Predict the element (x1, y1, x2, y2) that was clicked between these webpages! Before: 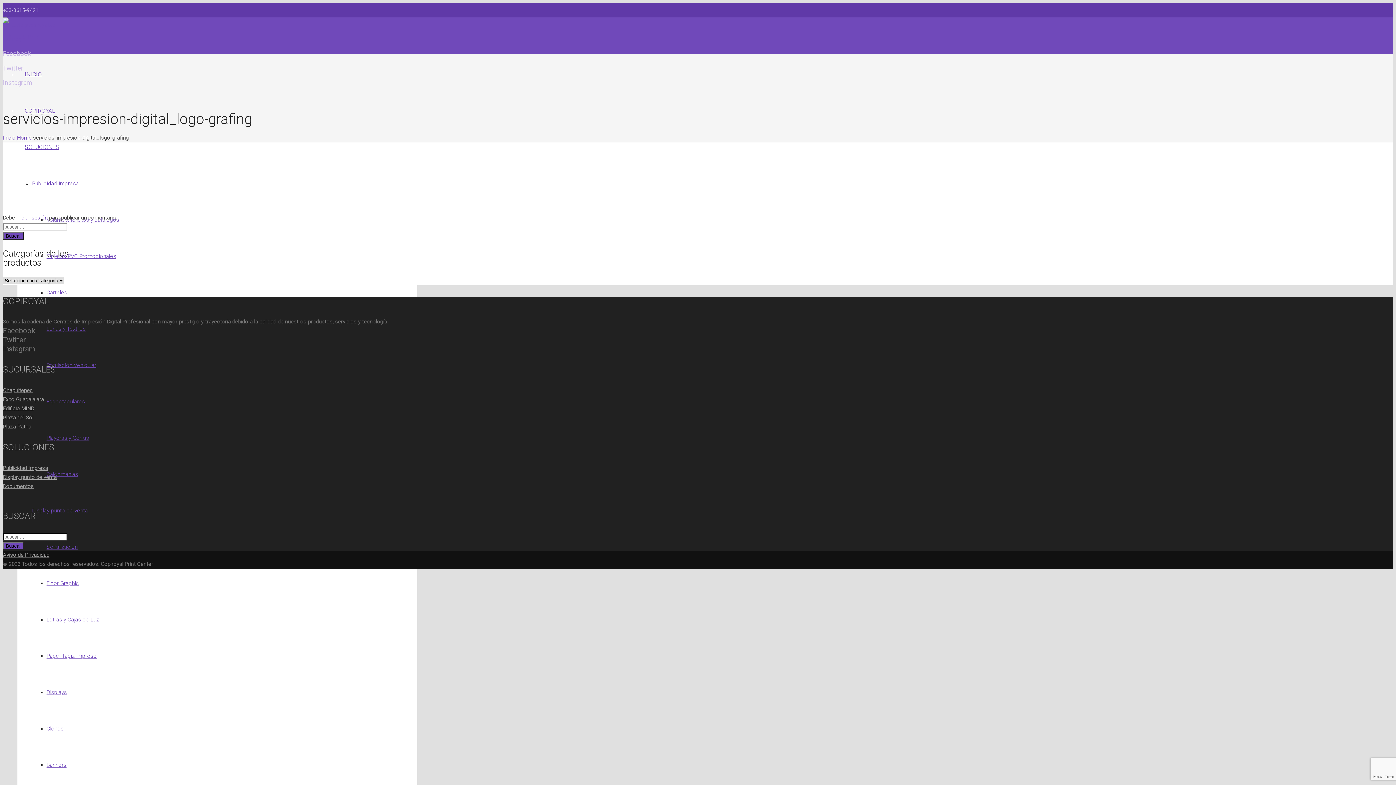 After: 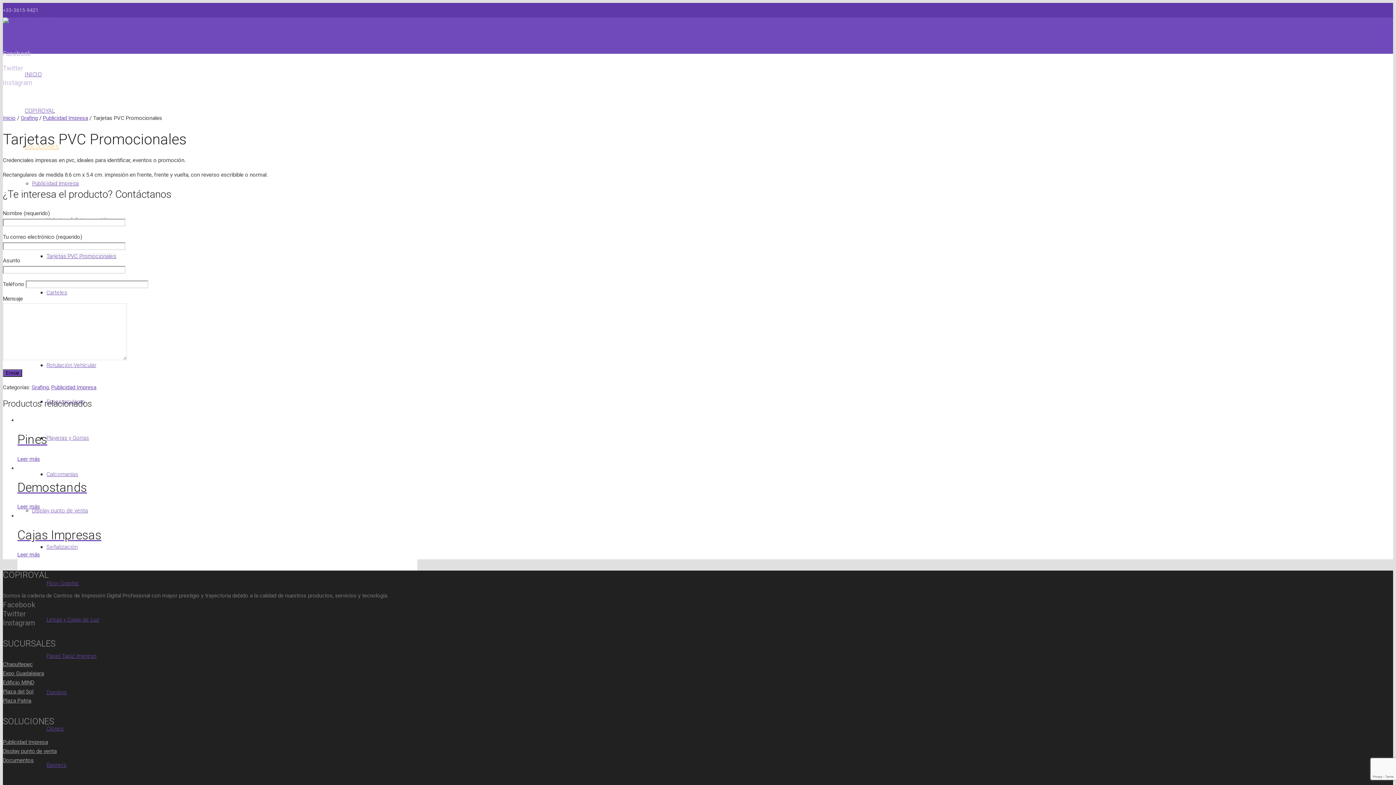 Action: label: Tarjetas PVC Promocionales bbox: (46, 253, 116, 259)